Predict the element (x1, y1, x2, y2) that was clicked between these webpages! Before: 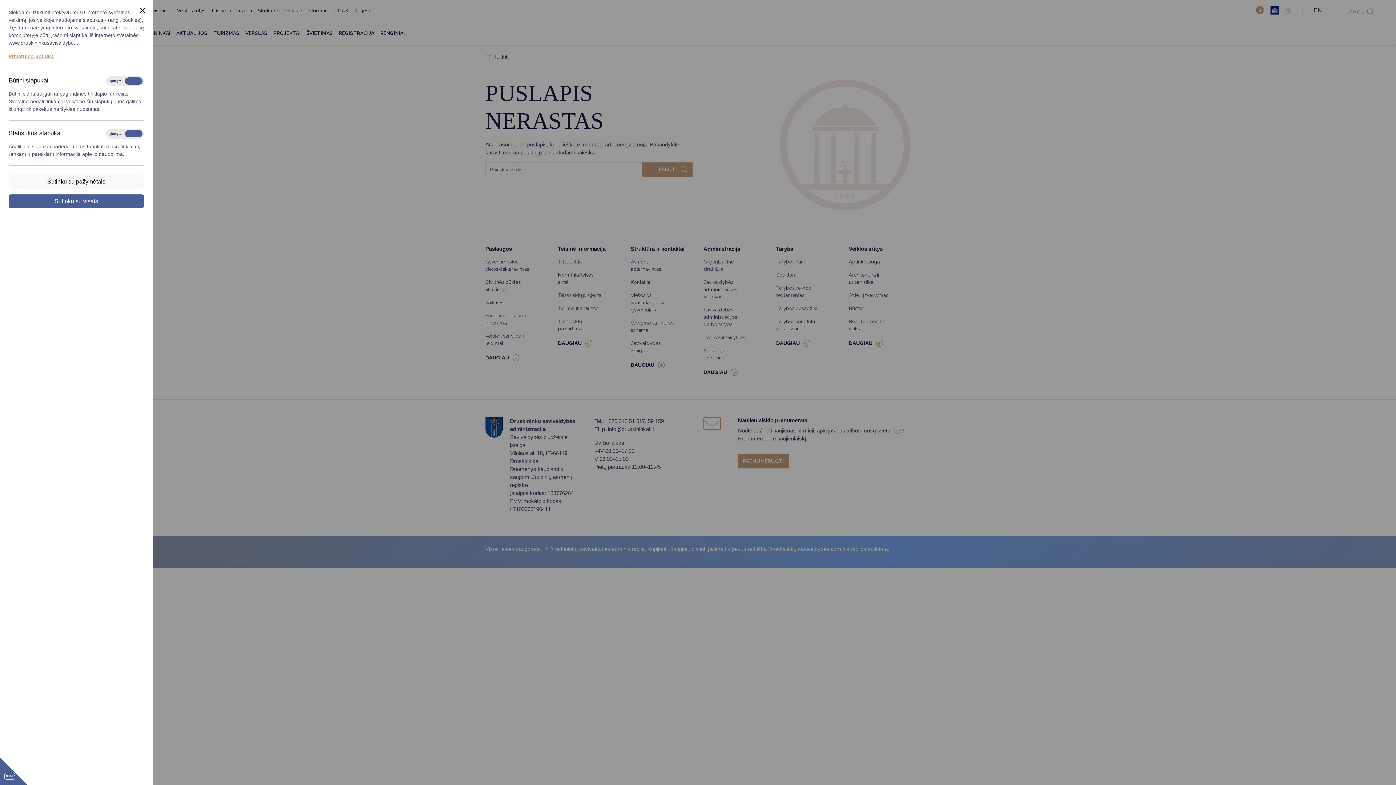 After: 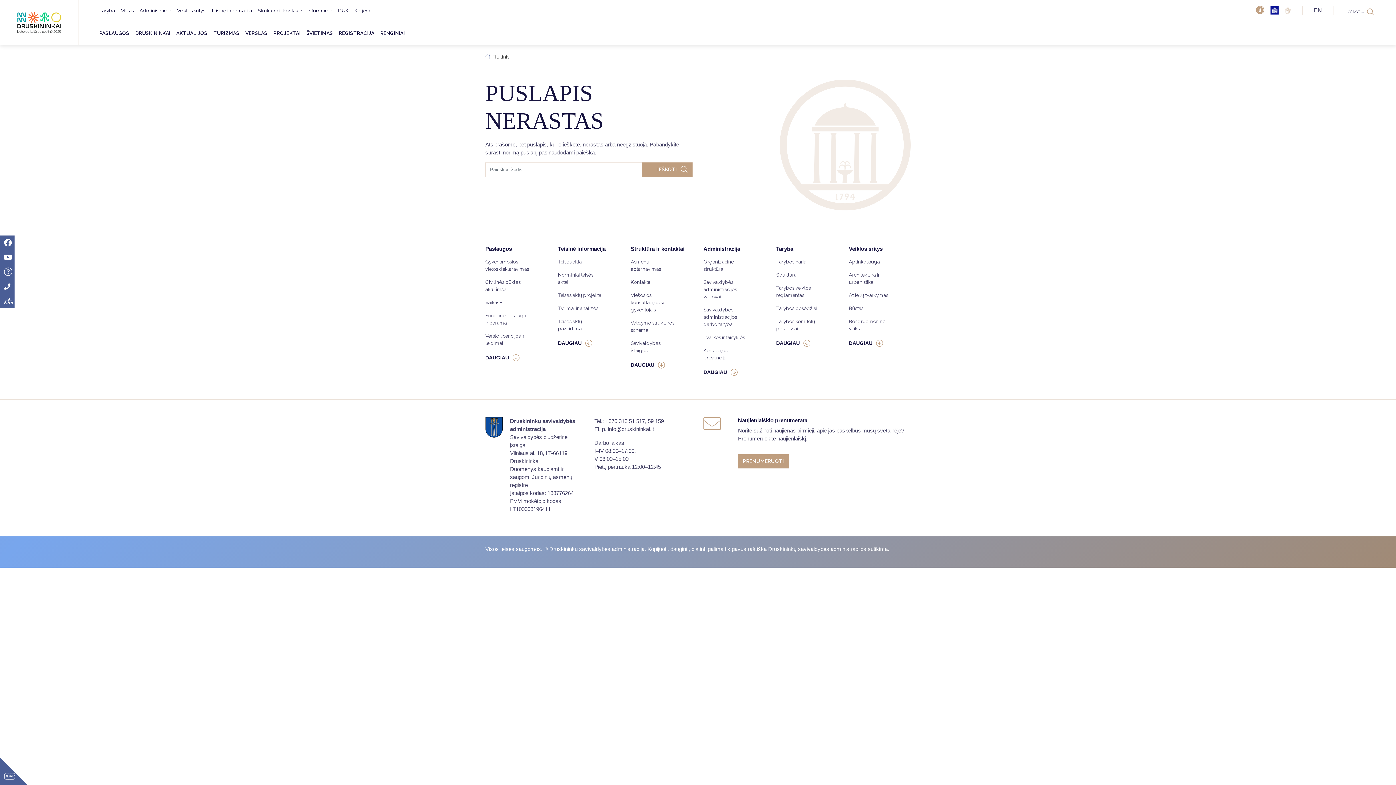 Action: label: Sutinku su visais bbox: (8, 194, 144, 208)